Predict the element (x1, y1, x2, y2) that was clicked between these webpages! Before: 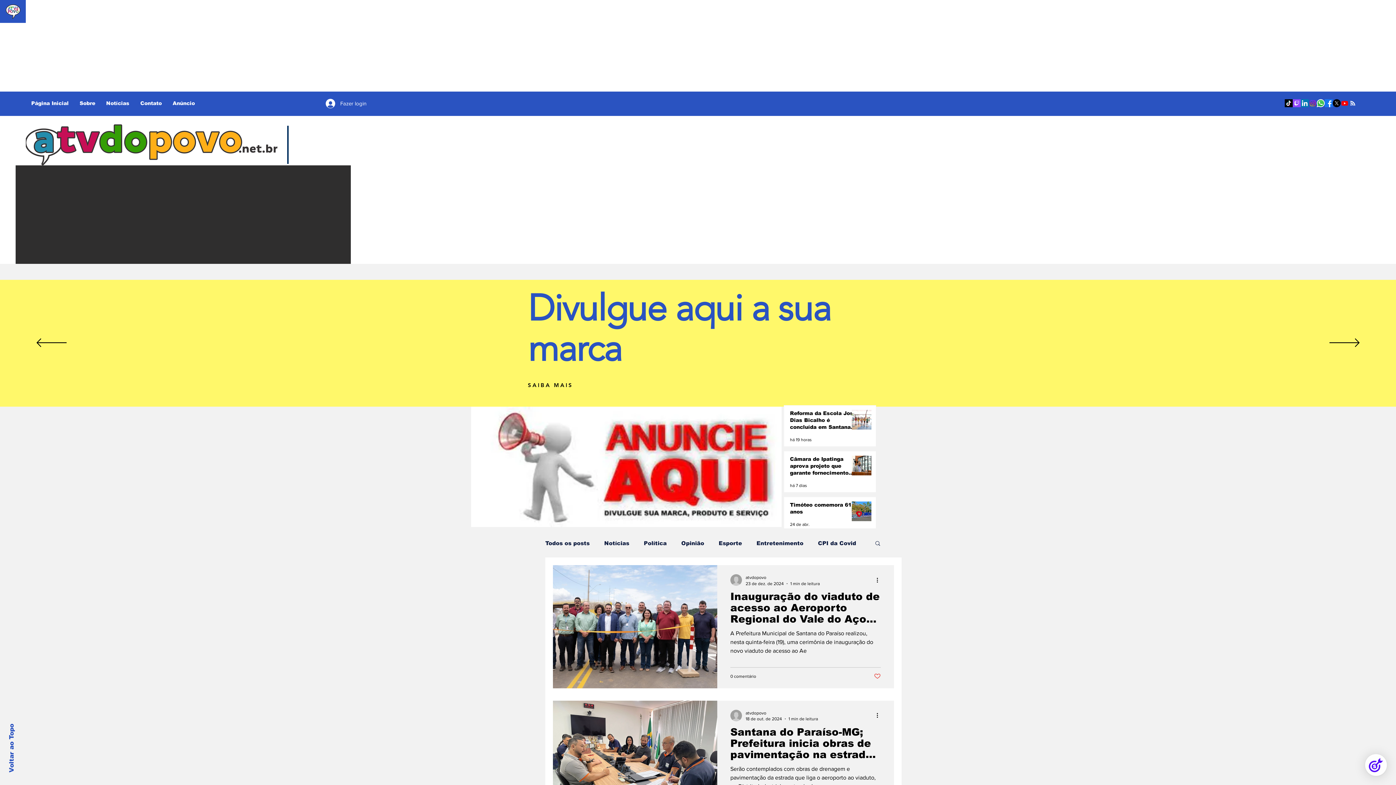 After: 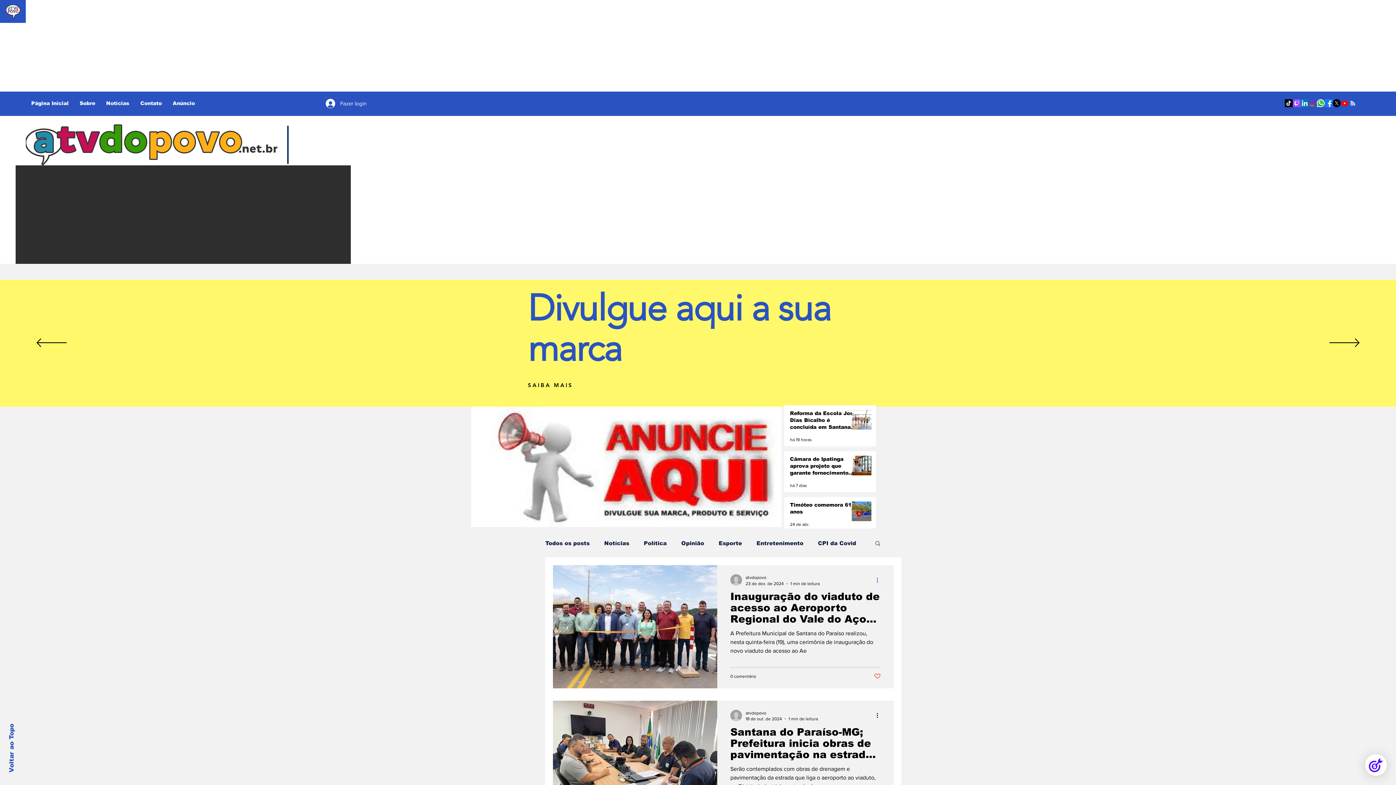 Action: label: Mais ações bbox: (875, 576, 884, 584)